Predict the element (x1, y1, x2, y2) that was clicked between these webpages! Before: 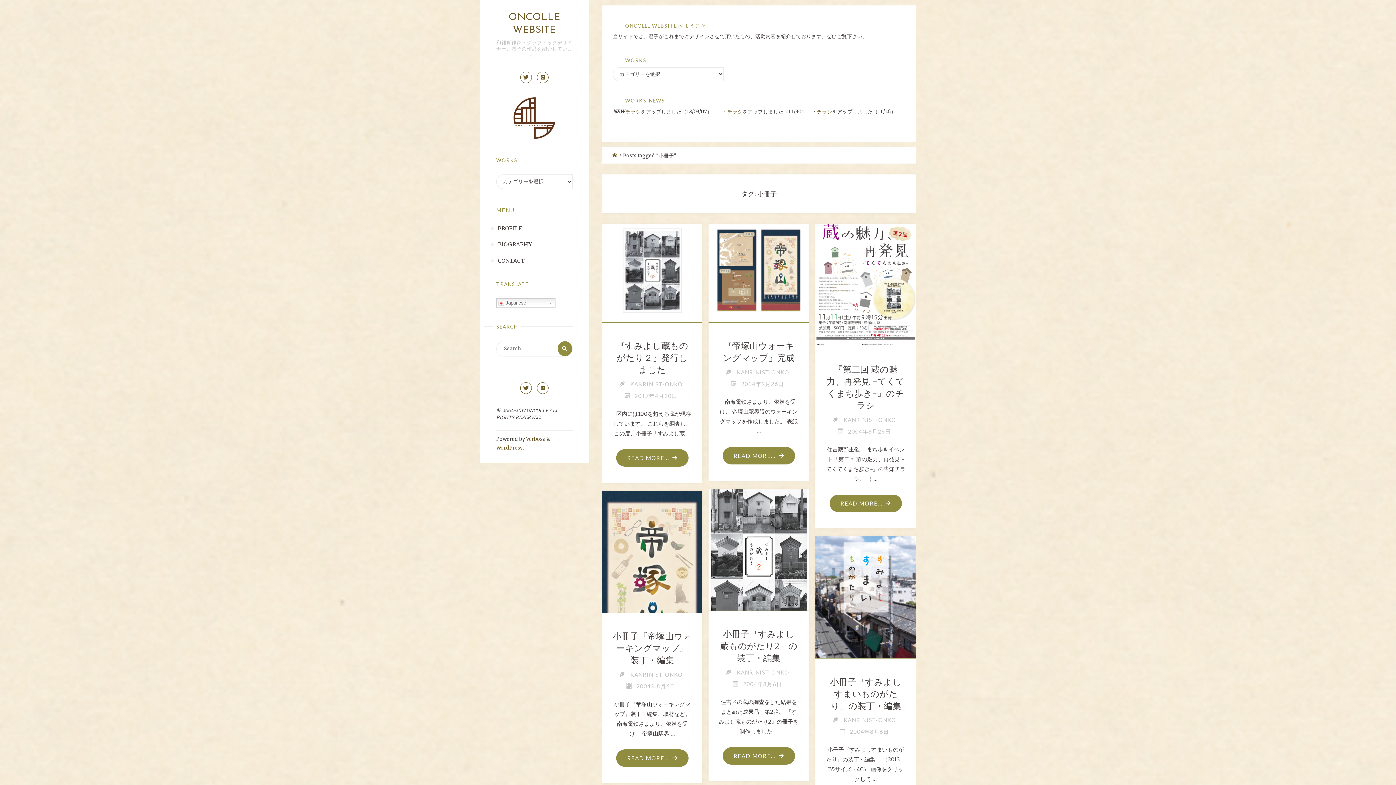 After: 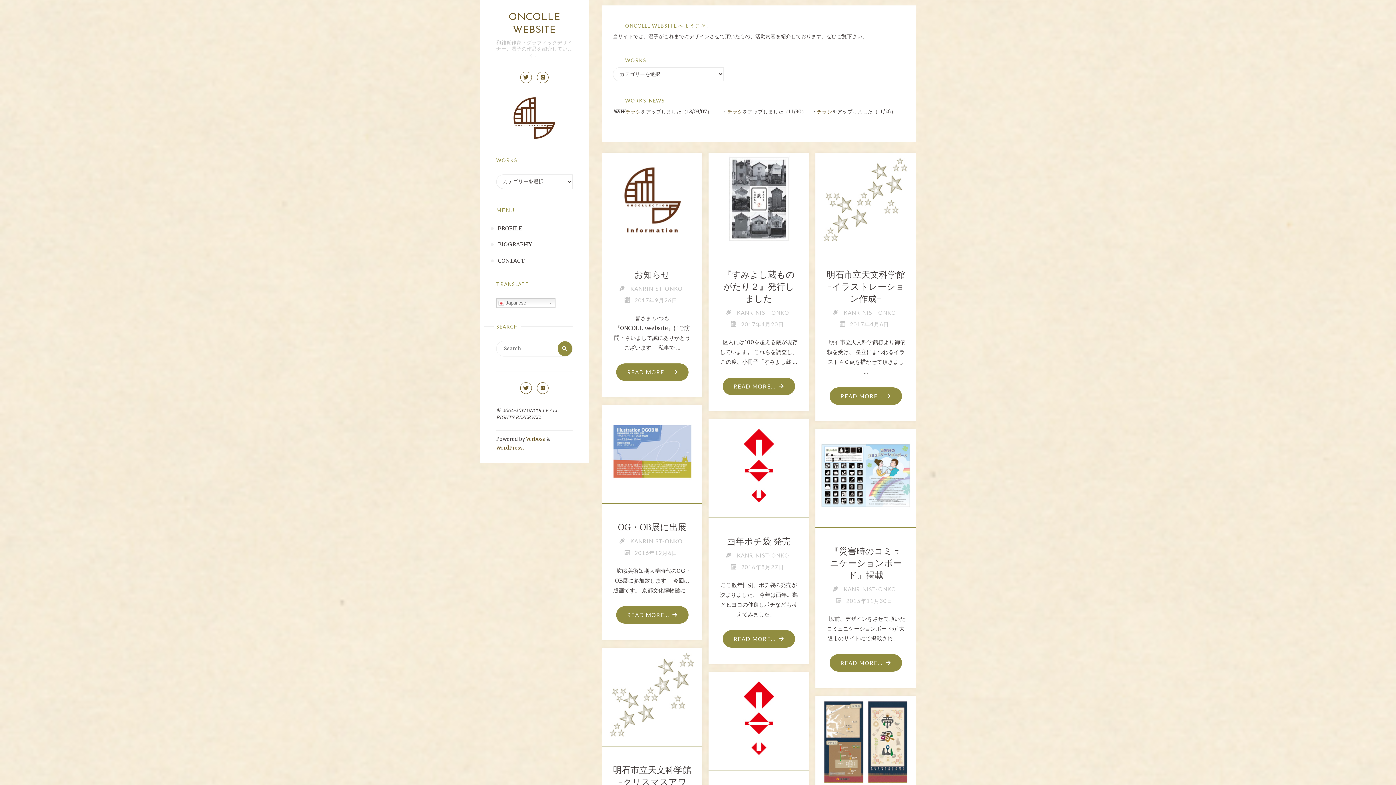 Action: bbox: (612, 152, 617, 158)